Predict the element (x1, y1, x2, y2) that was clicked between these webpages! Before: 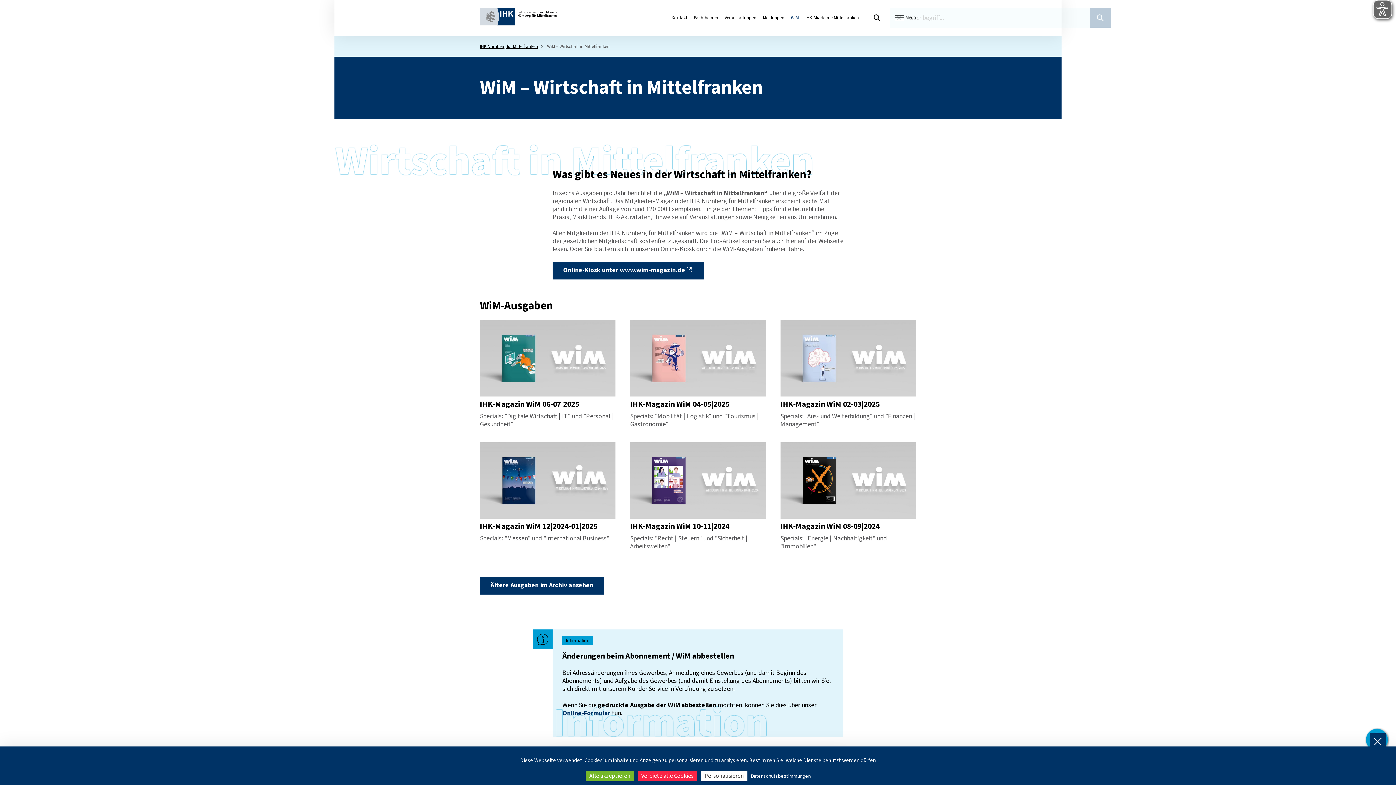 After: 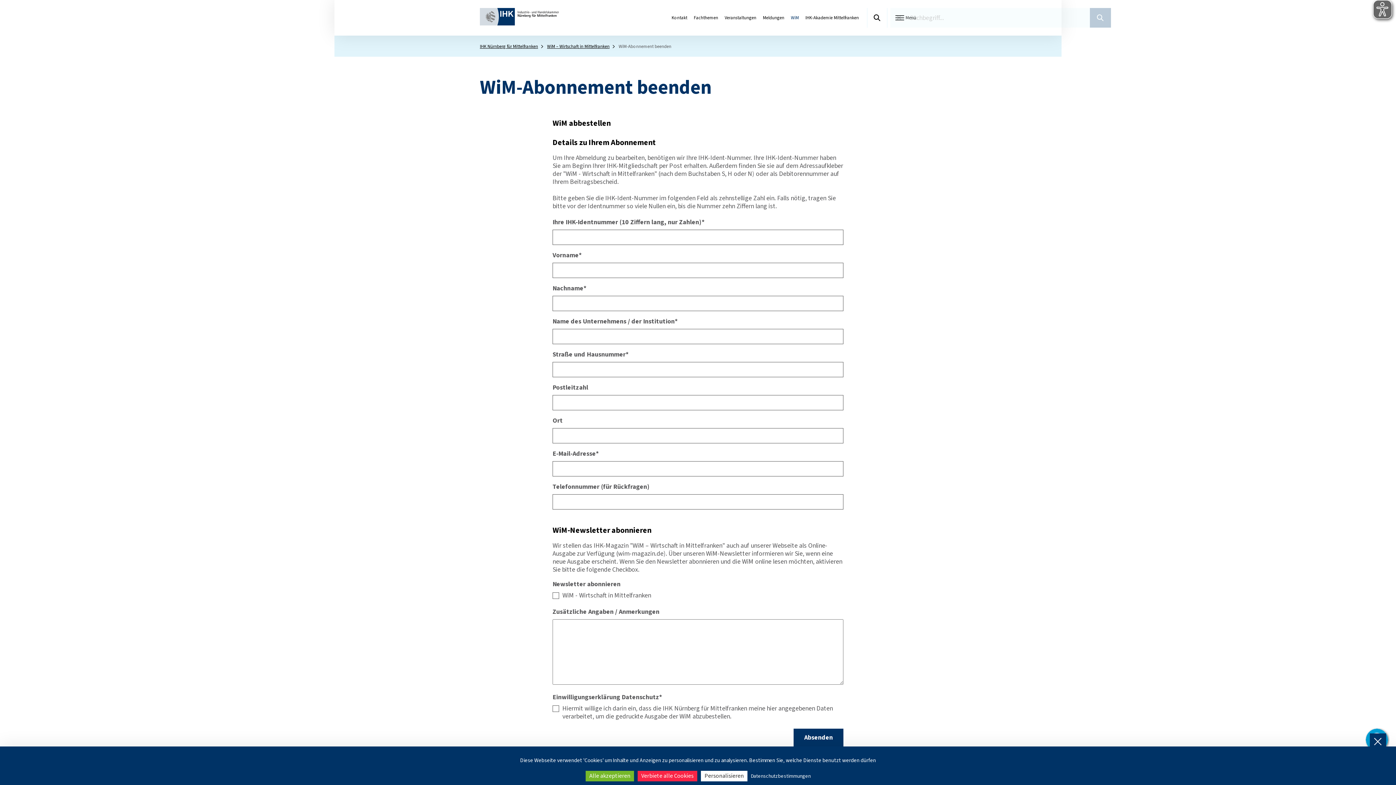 Action: bbox: (562, 709, 610, 718) label: Online-Formular